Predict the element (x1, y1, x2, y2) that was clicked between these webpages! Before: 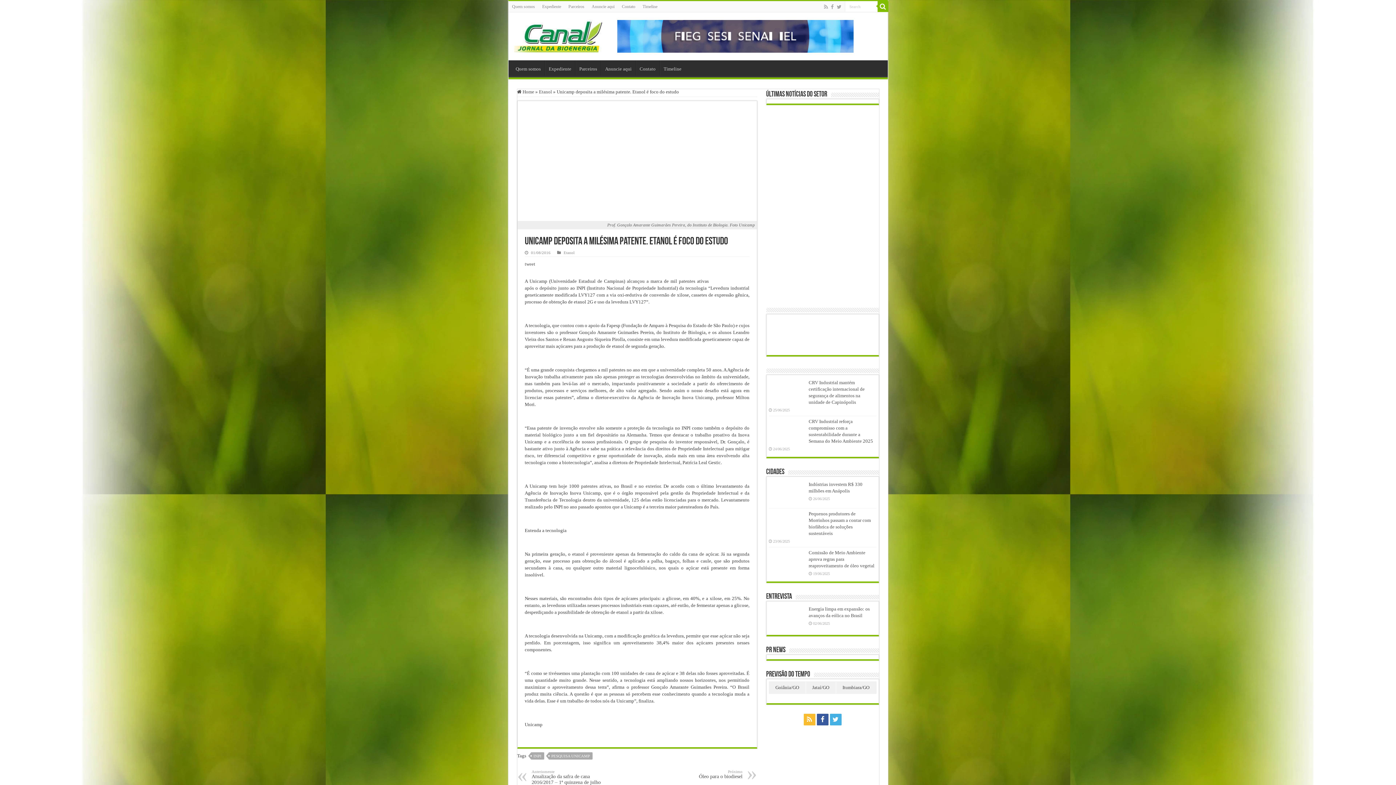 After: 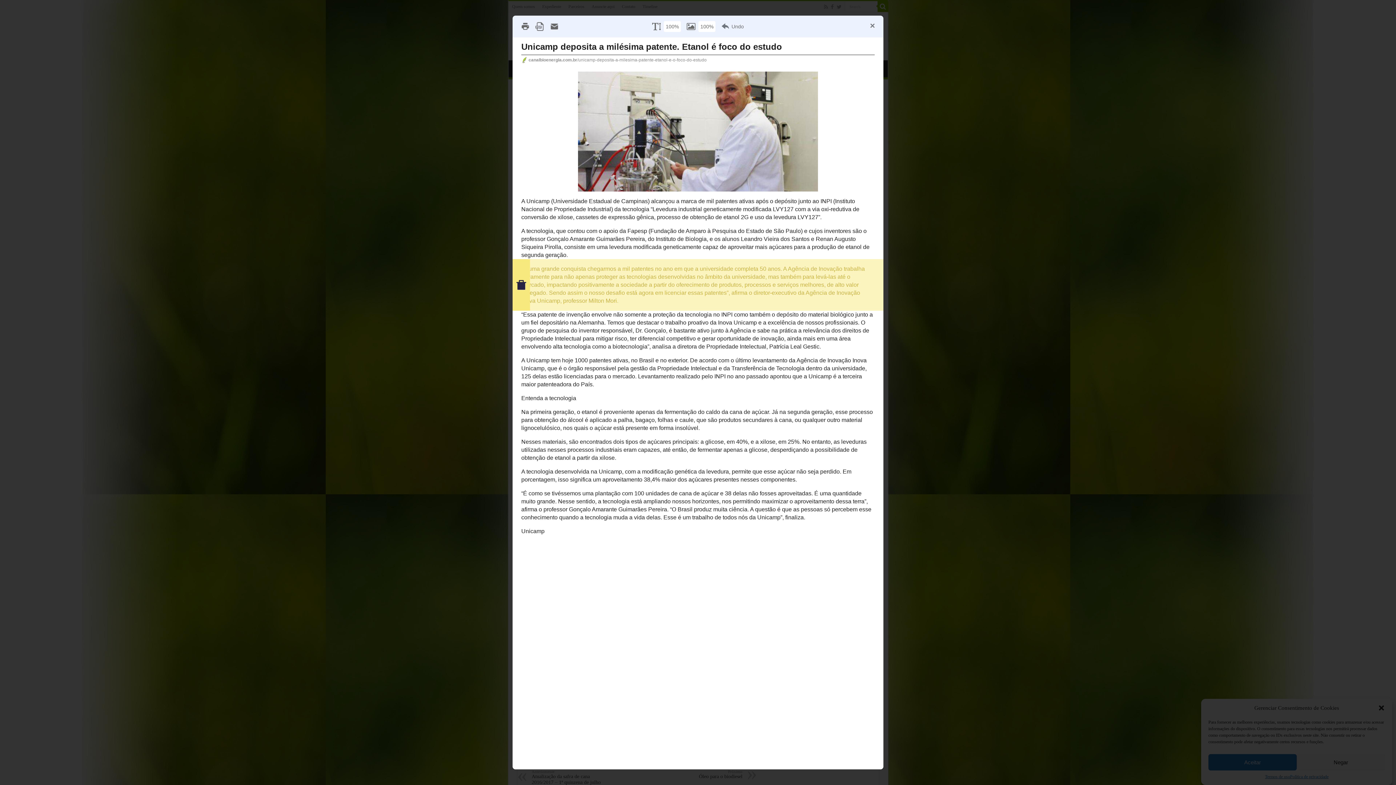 Action: bbox: (708, 274, 749, 279)